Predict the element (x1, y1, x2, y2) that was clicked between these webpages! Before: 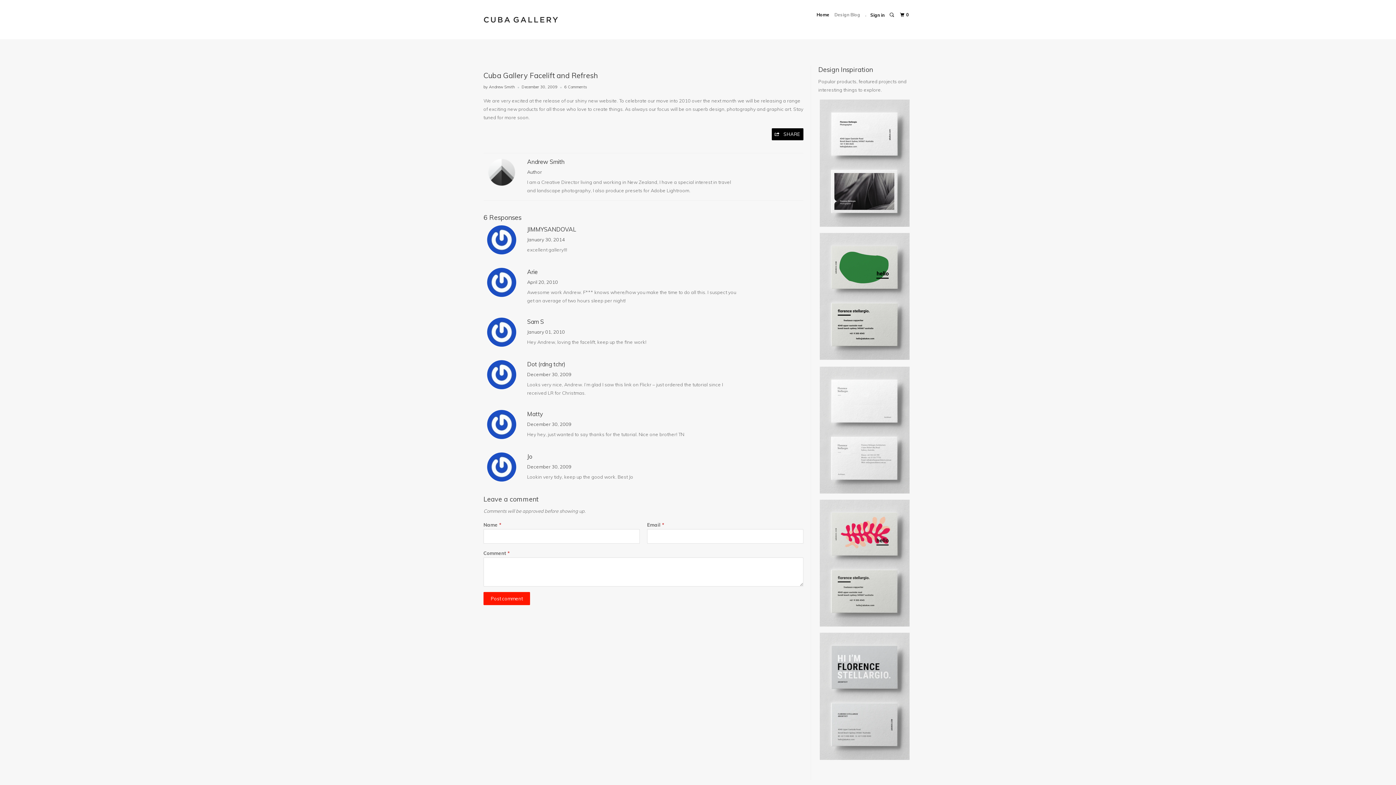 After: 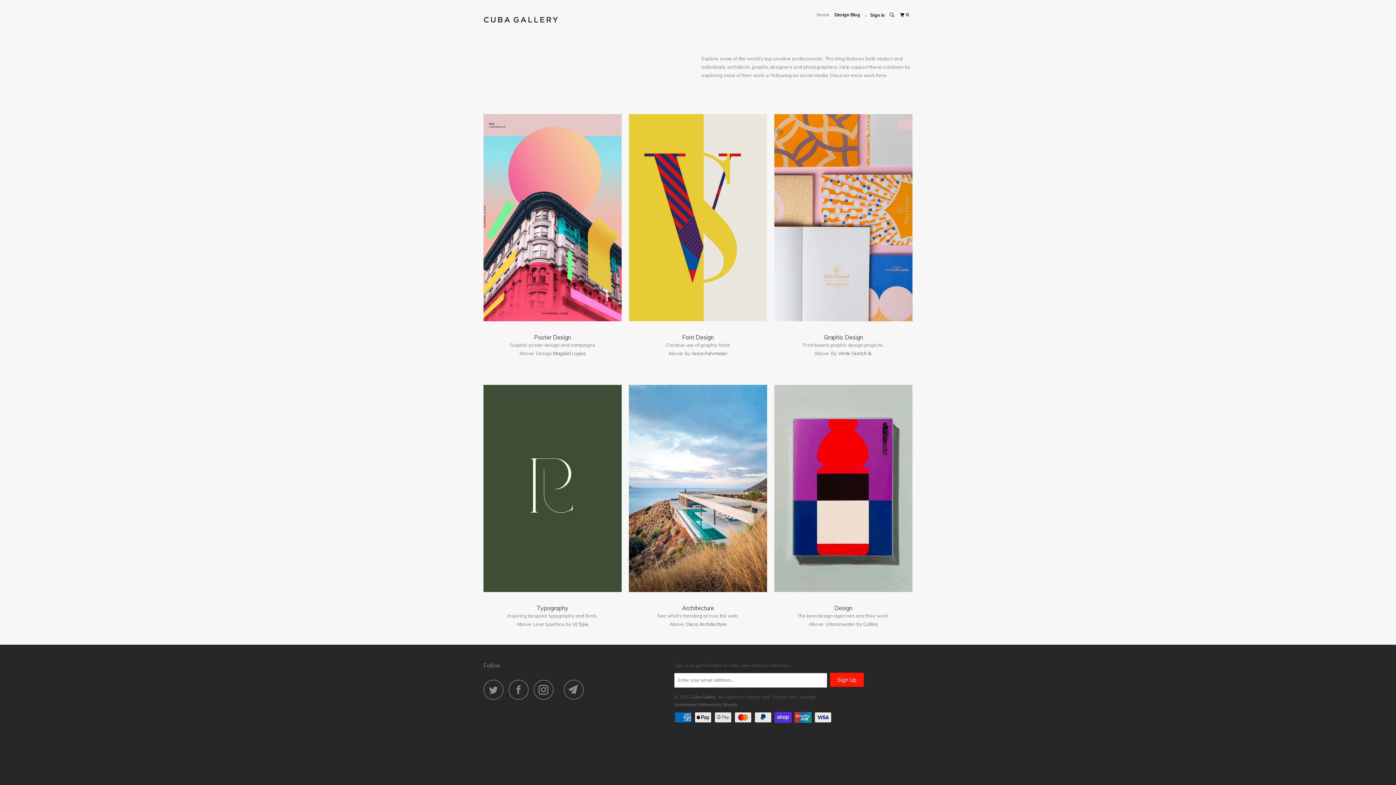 Action: label: Home bbox: (815, 9, 830, 20)